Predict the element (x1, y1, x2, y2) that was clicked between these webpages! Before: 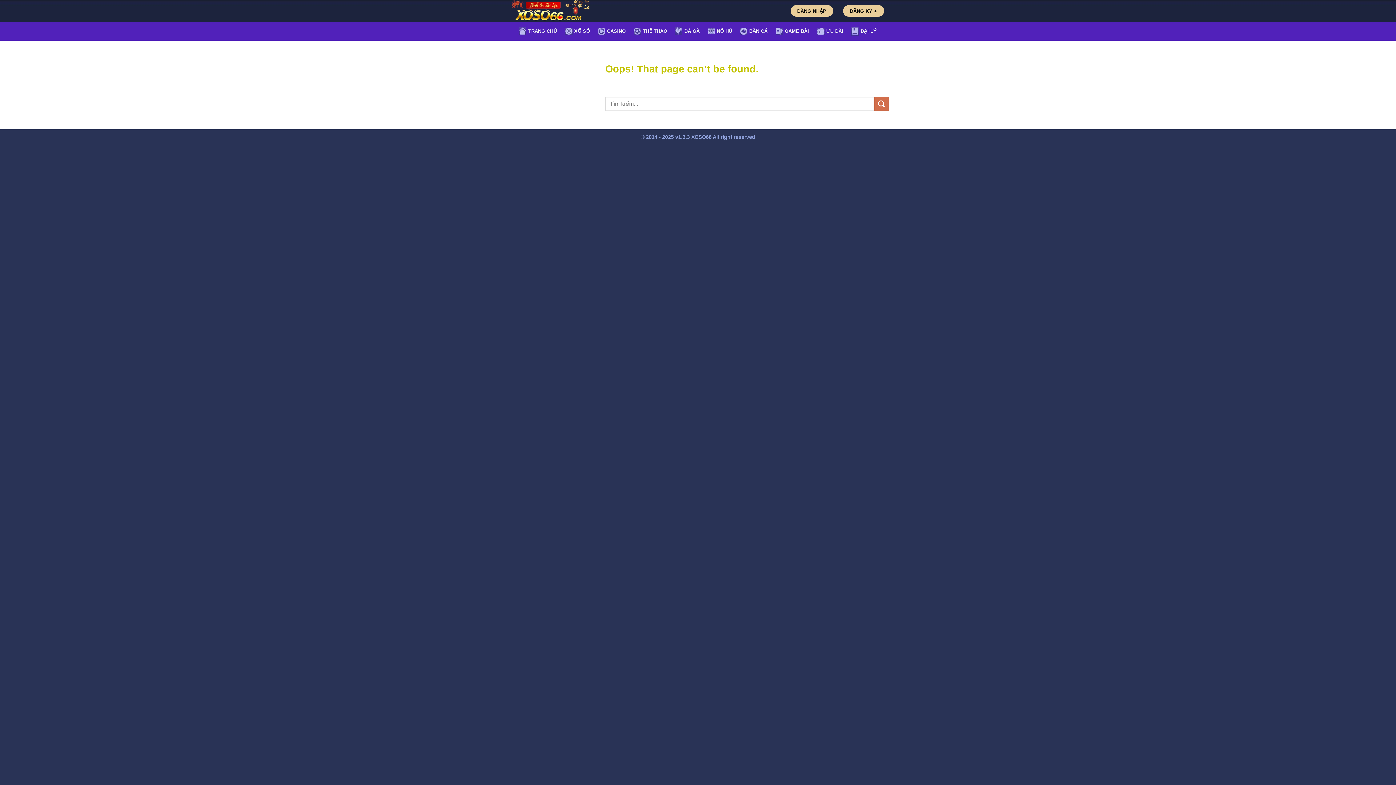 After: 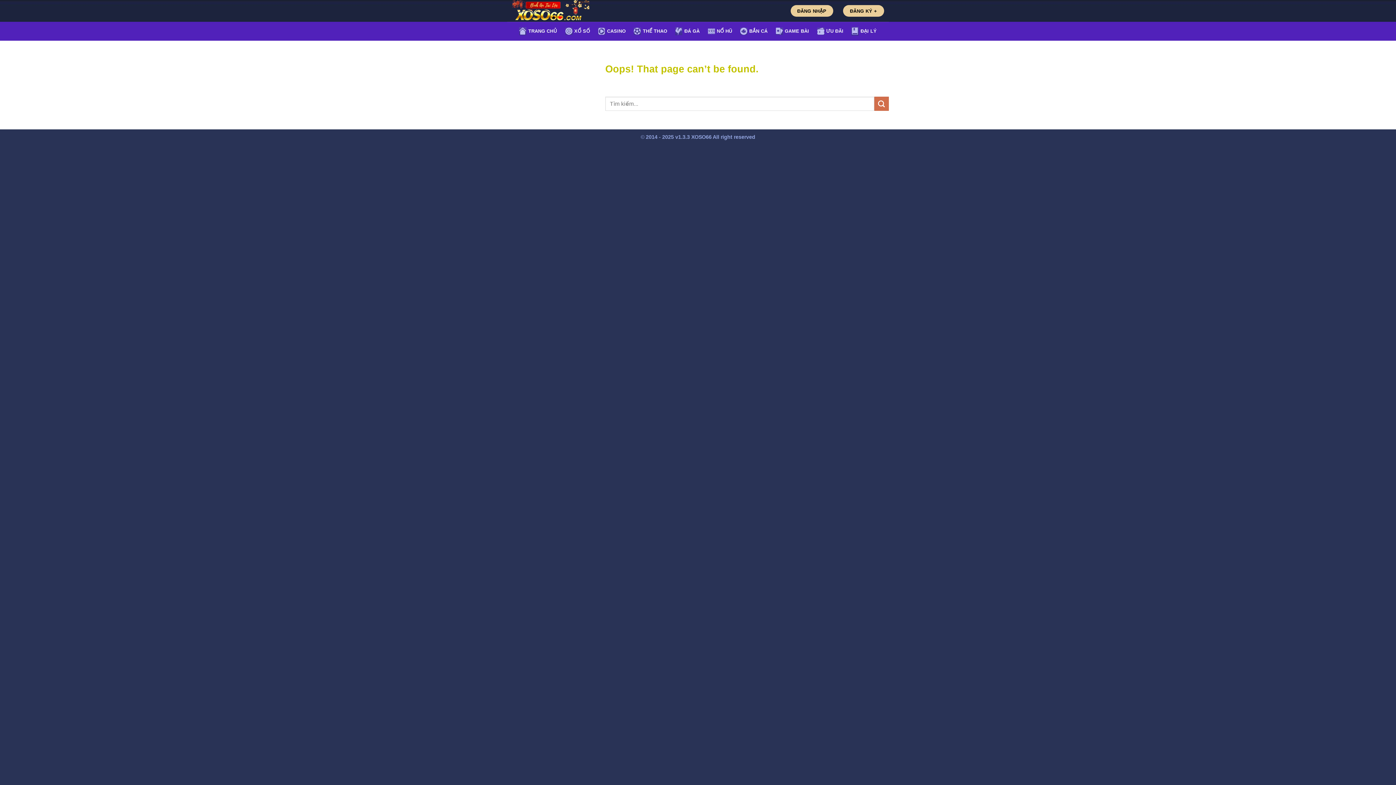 Action: label: ĐĂNG NHẬP bbox: (790, 4, 833, 16)